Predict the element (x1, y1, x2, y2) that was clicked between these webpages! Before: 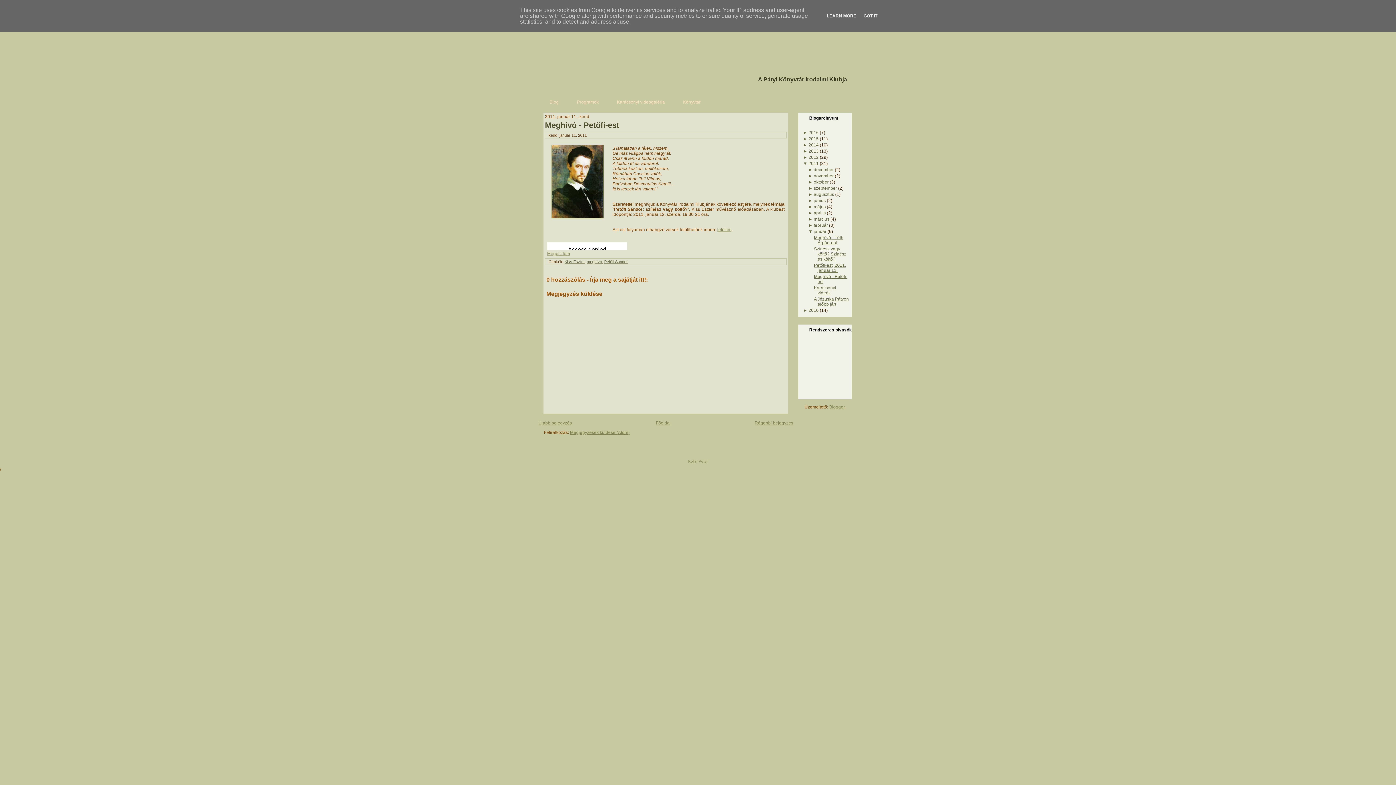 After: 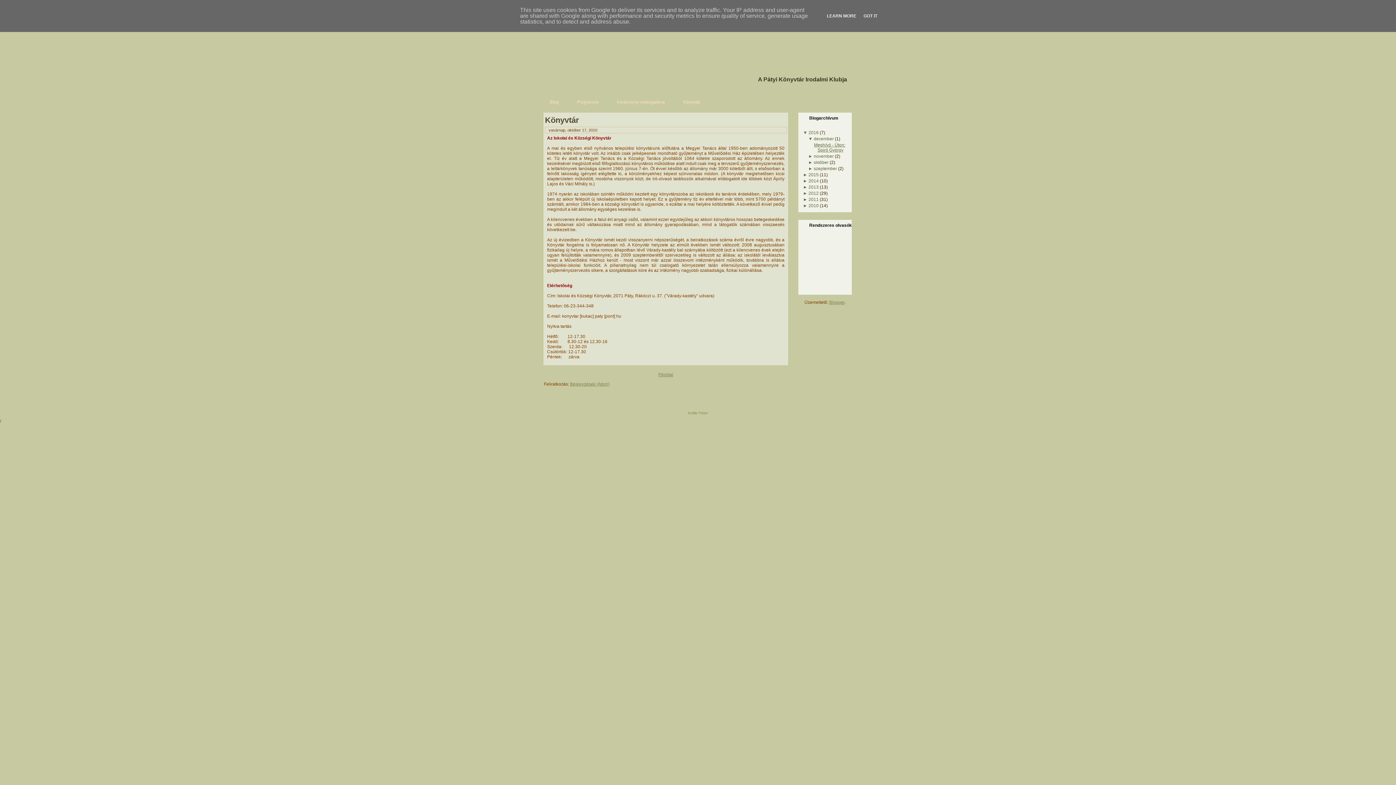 Action: label: Könyvtár bbox: (674, 97, 709, 107)